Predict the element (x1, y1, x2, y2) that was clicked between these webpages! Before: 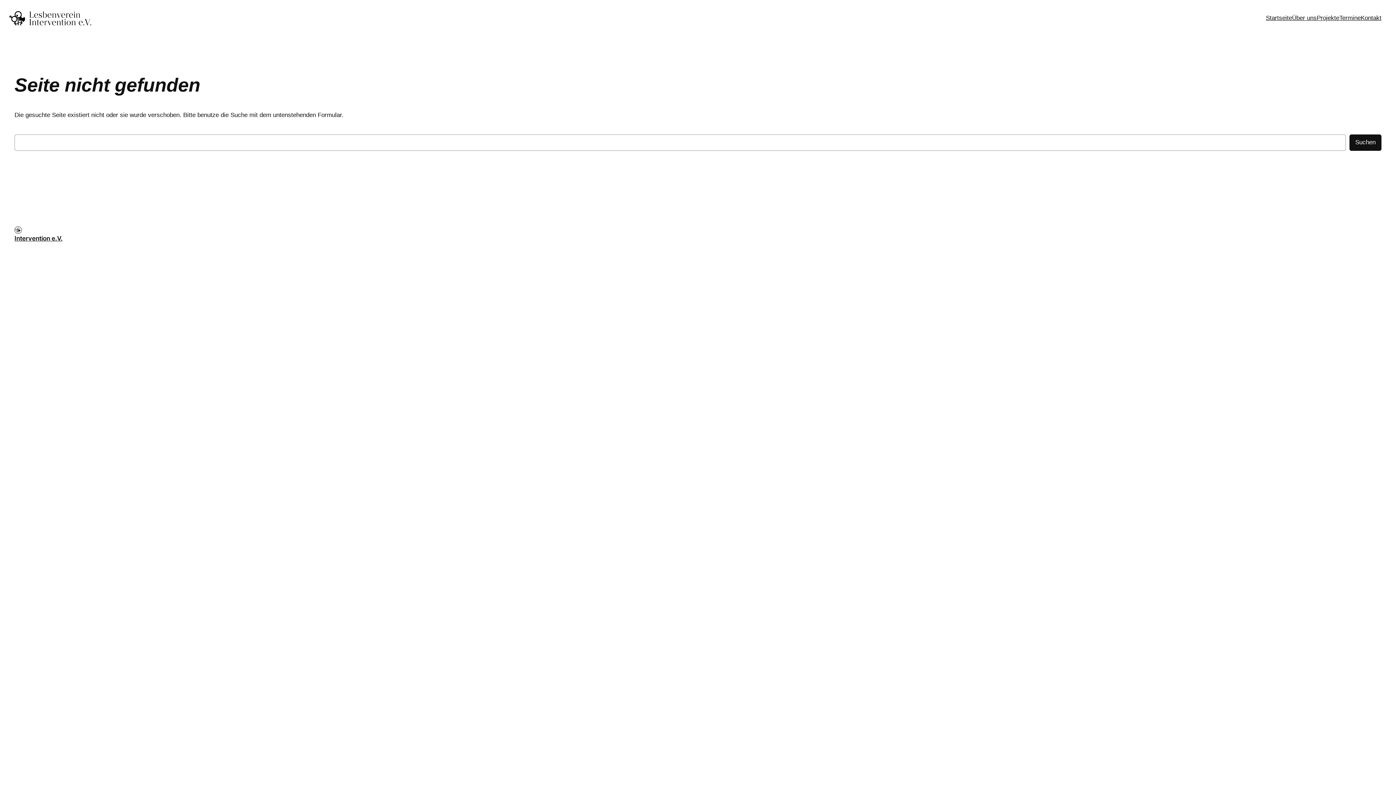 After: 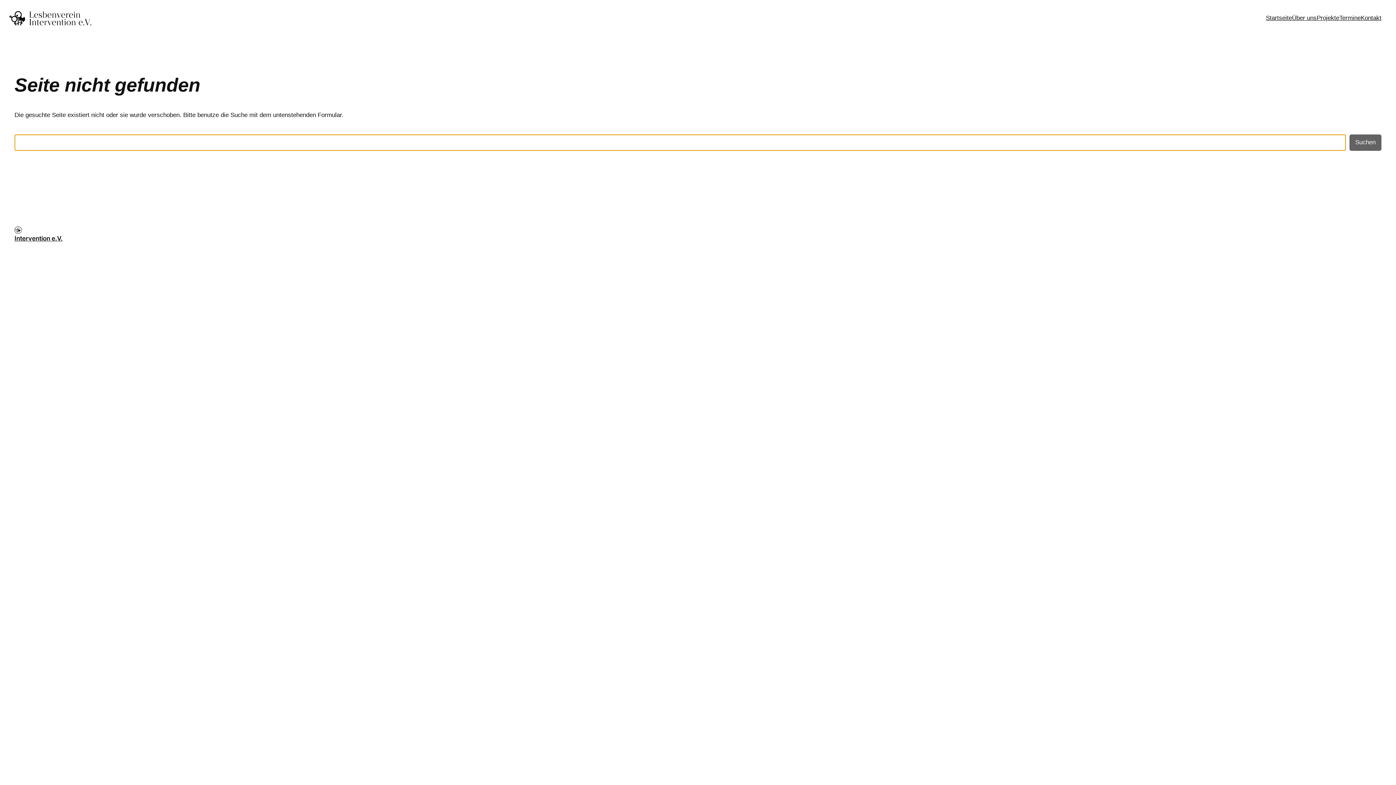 Action: bbox: (1349, 134, 1381, 150) label: Suchen